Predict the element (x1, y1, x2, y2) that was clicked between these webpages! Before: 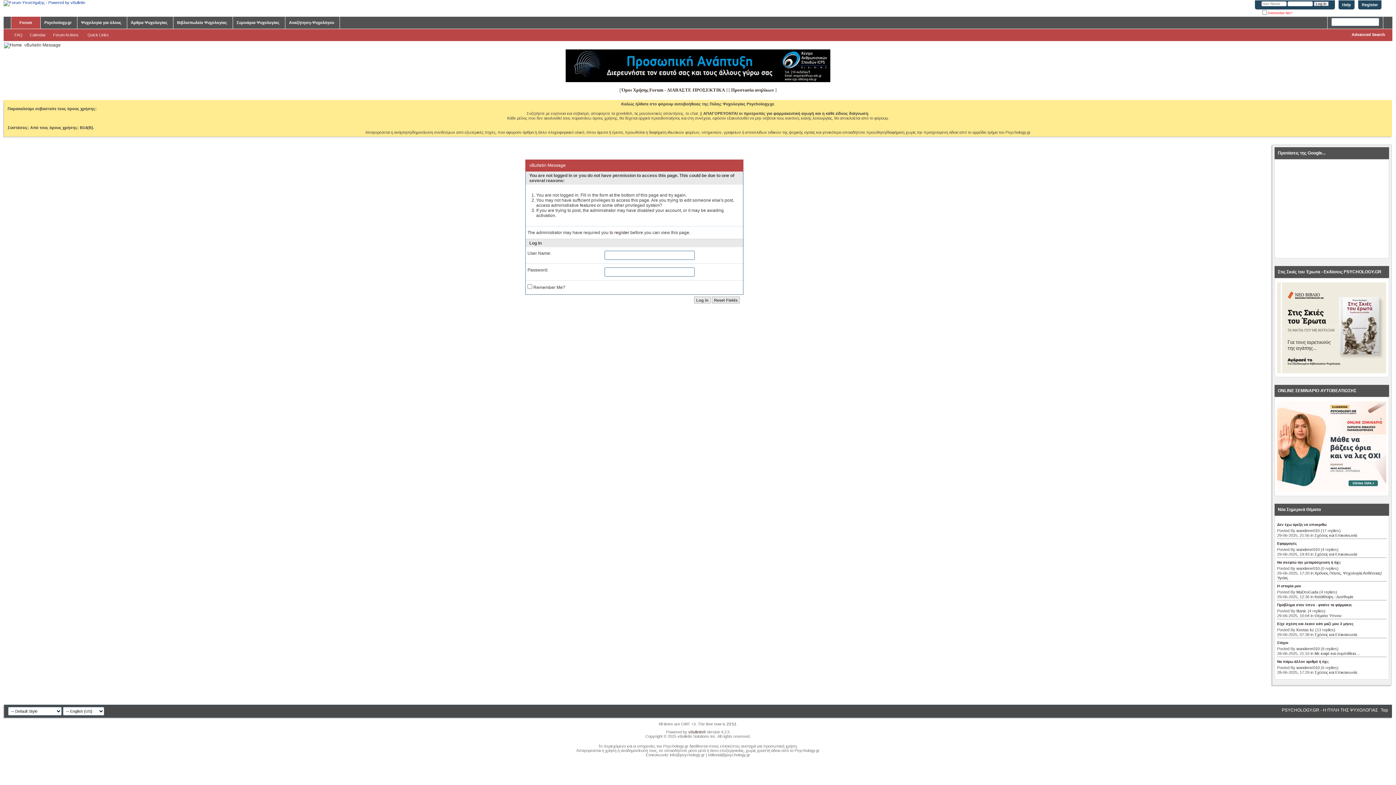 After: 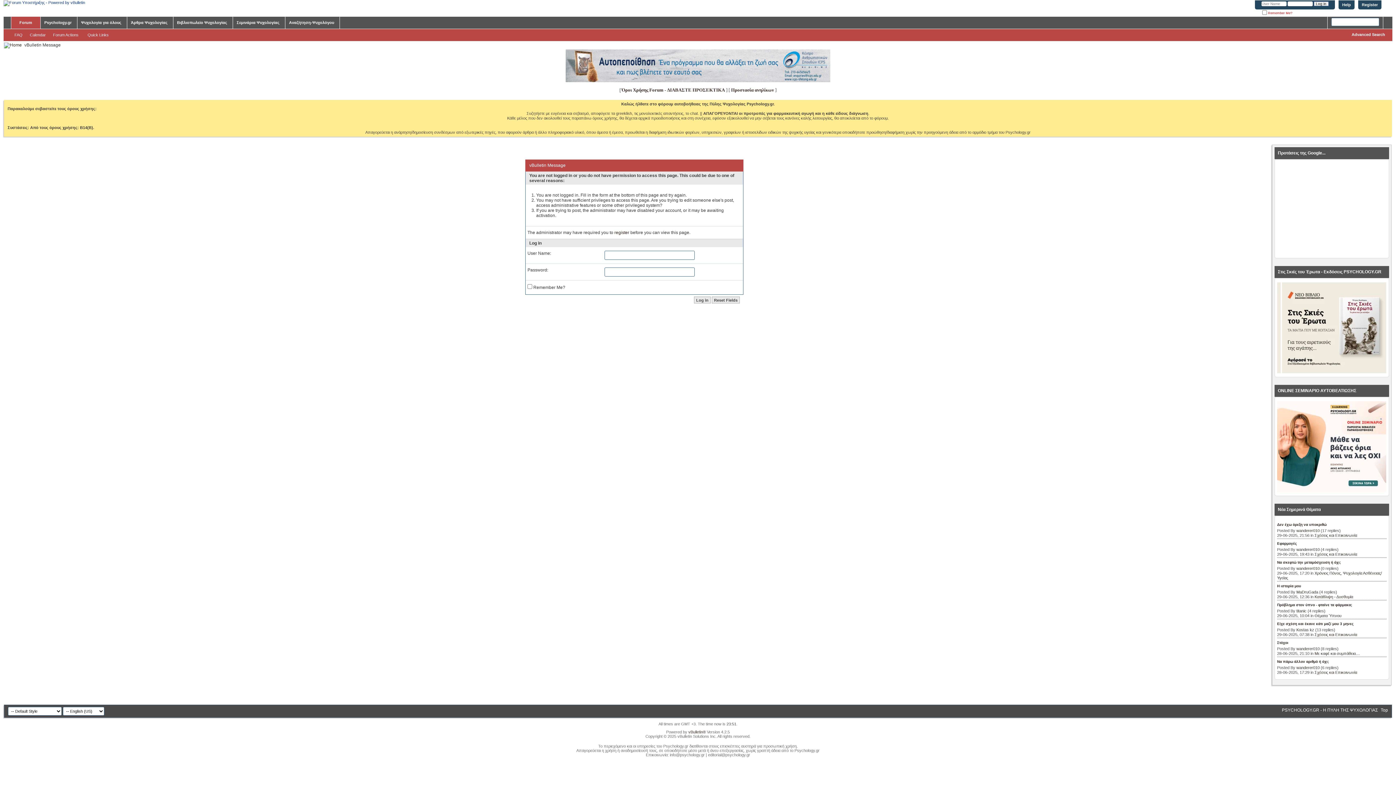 Action: bbox: (1277, 369, 1386, 374)